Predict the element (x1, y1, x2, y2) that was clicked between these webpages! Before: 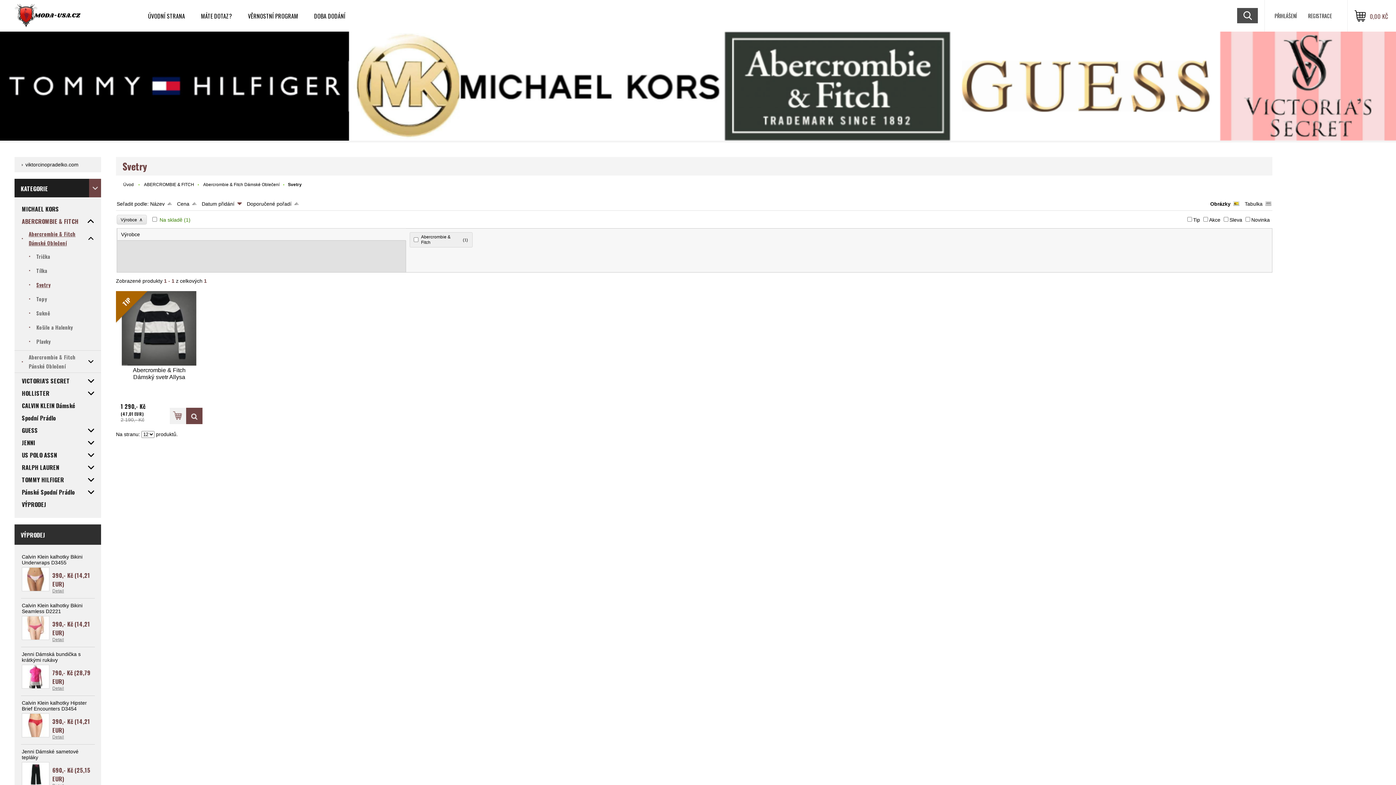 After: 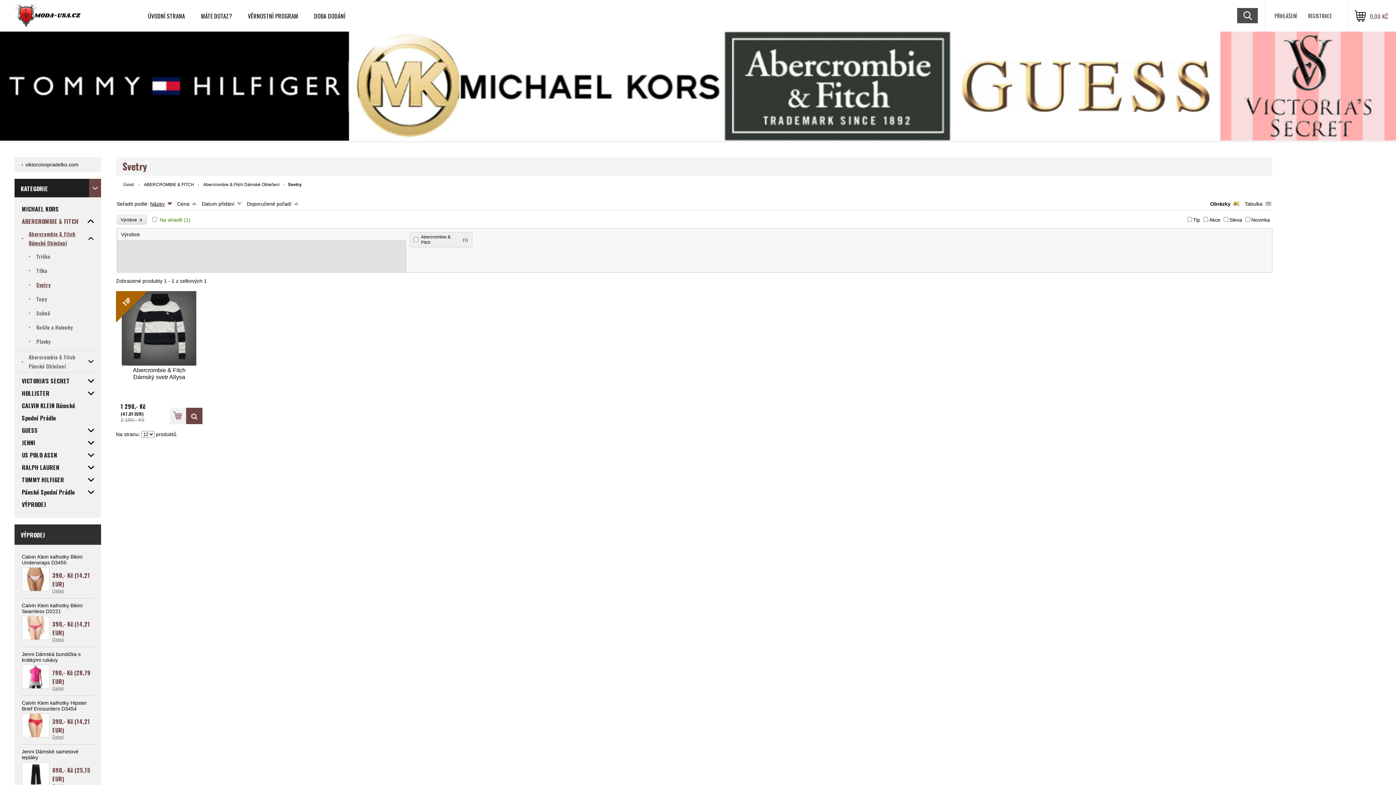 Action: label: Název bbox: (150, 201, 172, 206)